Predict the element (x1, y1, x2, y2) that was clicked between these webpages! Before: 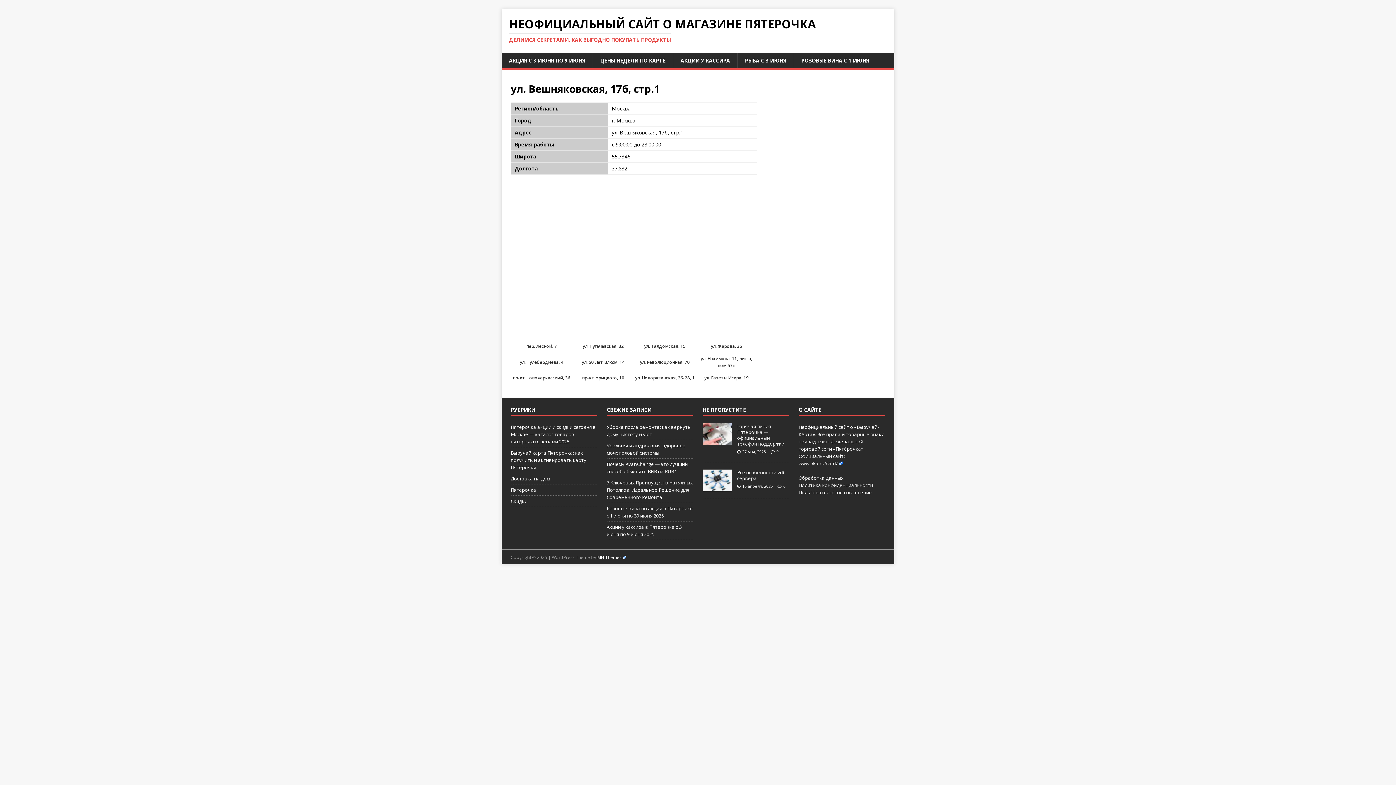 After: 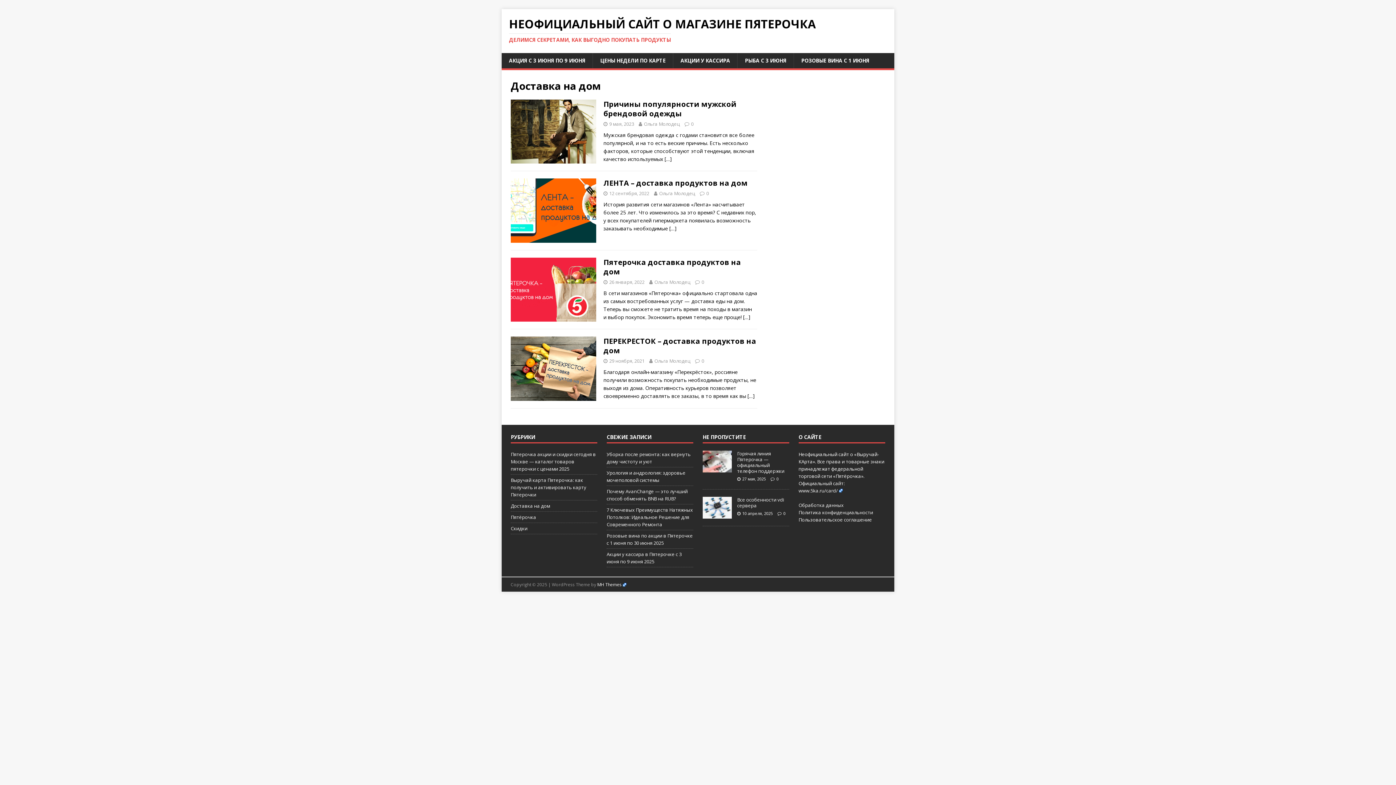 Action: label: Доставка на дом bbox: (510, 473, 597, 484)